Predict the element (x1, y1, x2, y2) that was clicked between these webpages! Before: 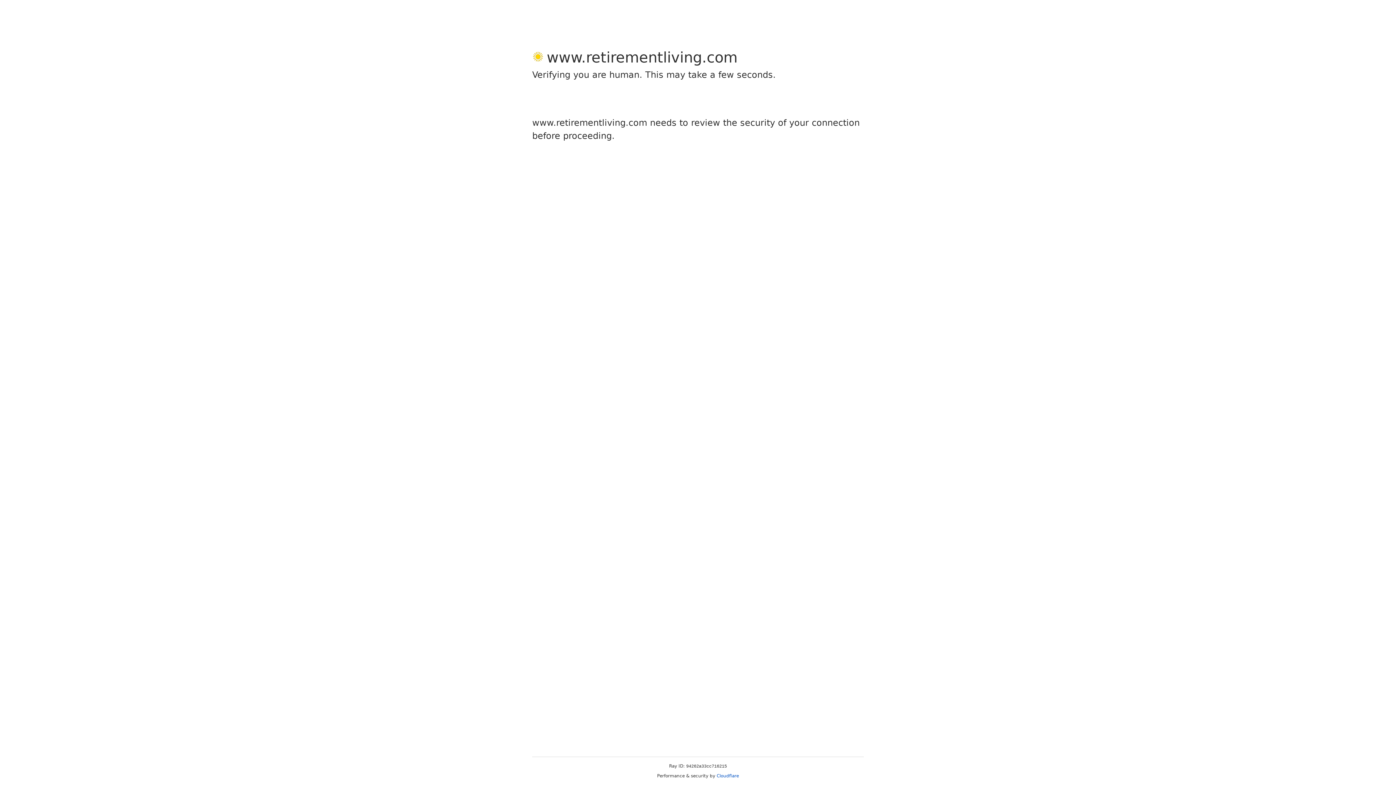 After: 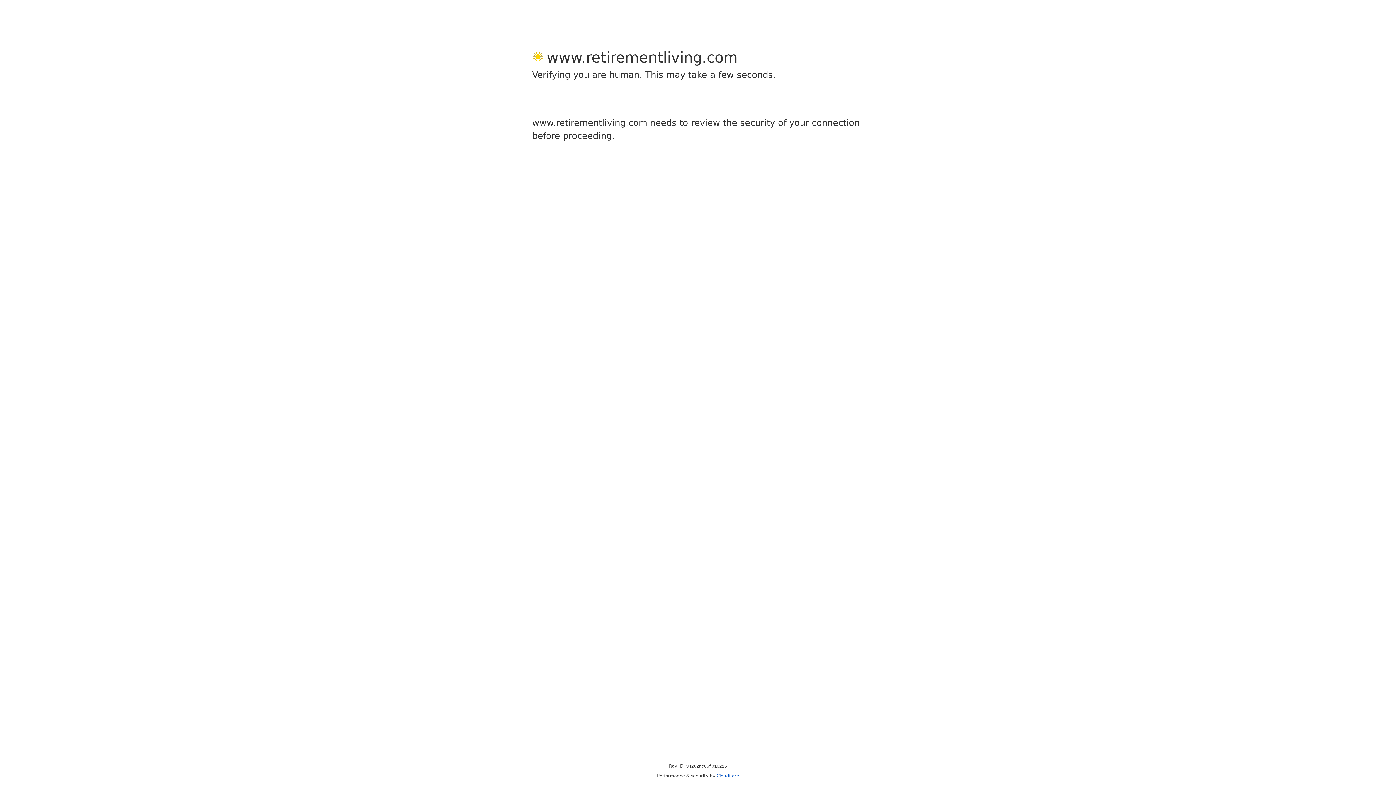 Action: bbox: (716, 773, 739, 778) label: Cloudflare